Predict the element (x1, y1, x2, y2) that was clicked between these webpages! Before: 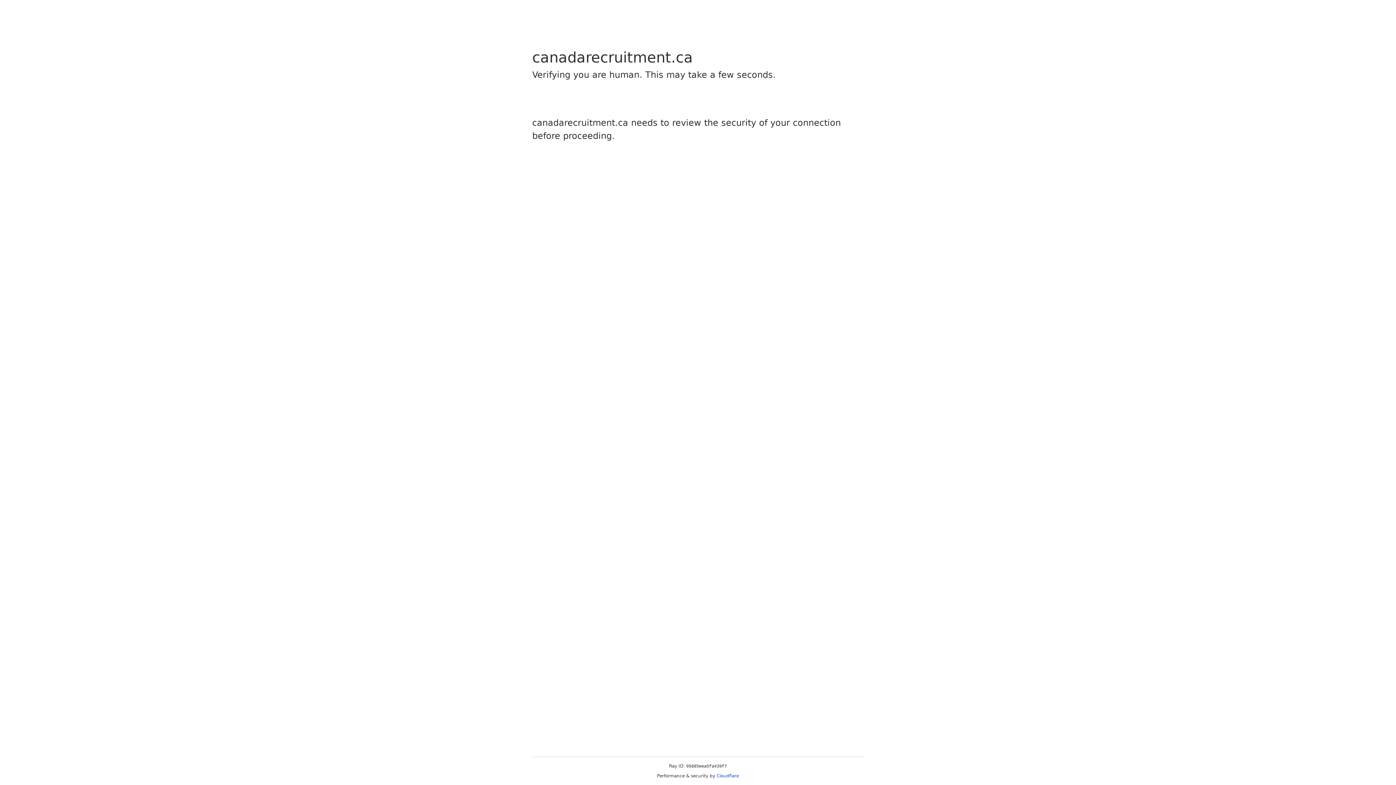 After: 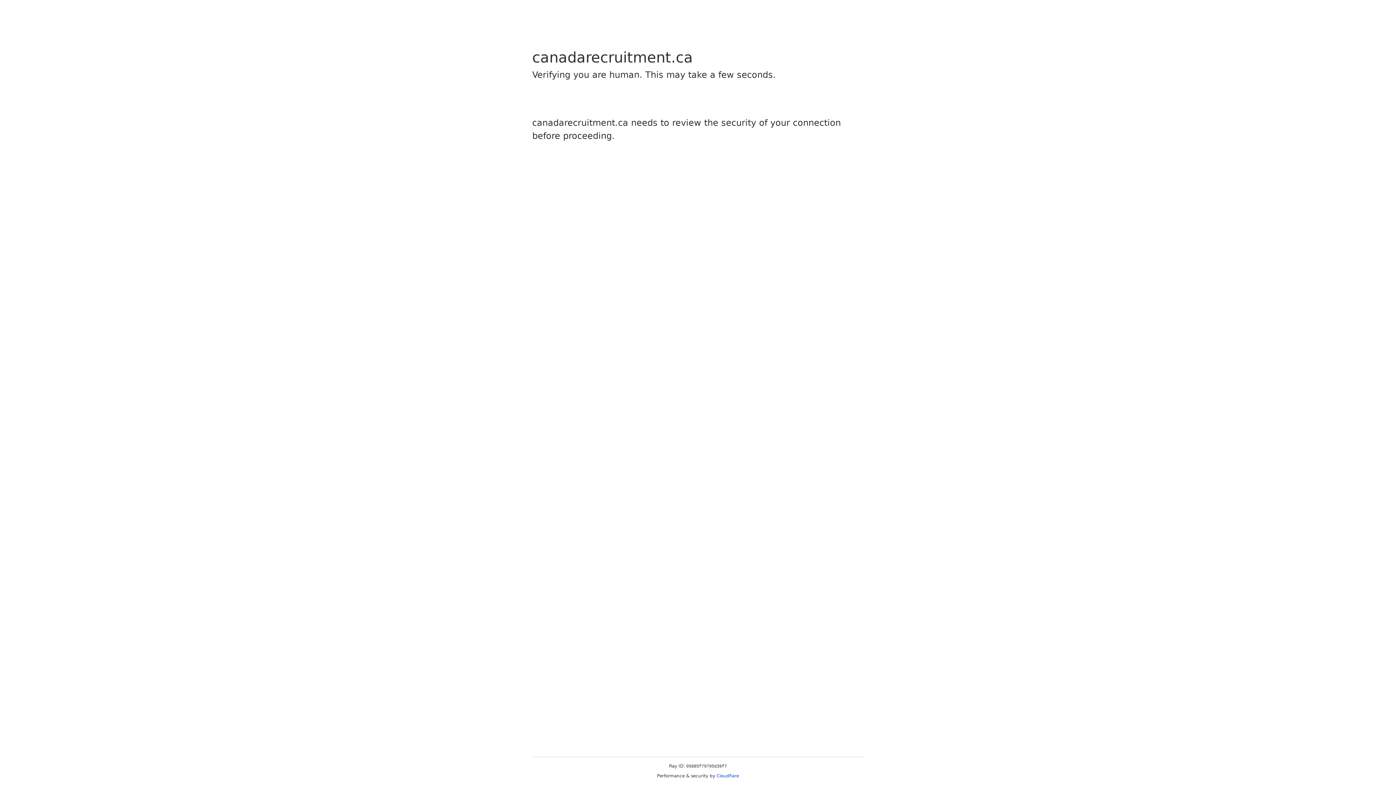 Action: bbox: (716, 773, 739, 778) label: Cloudflare